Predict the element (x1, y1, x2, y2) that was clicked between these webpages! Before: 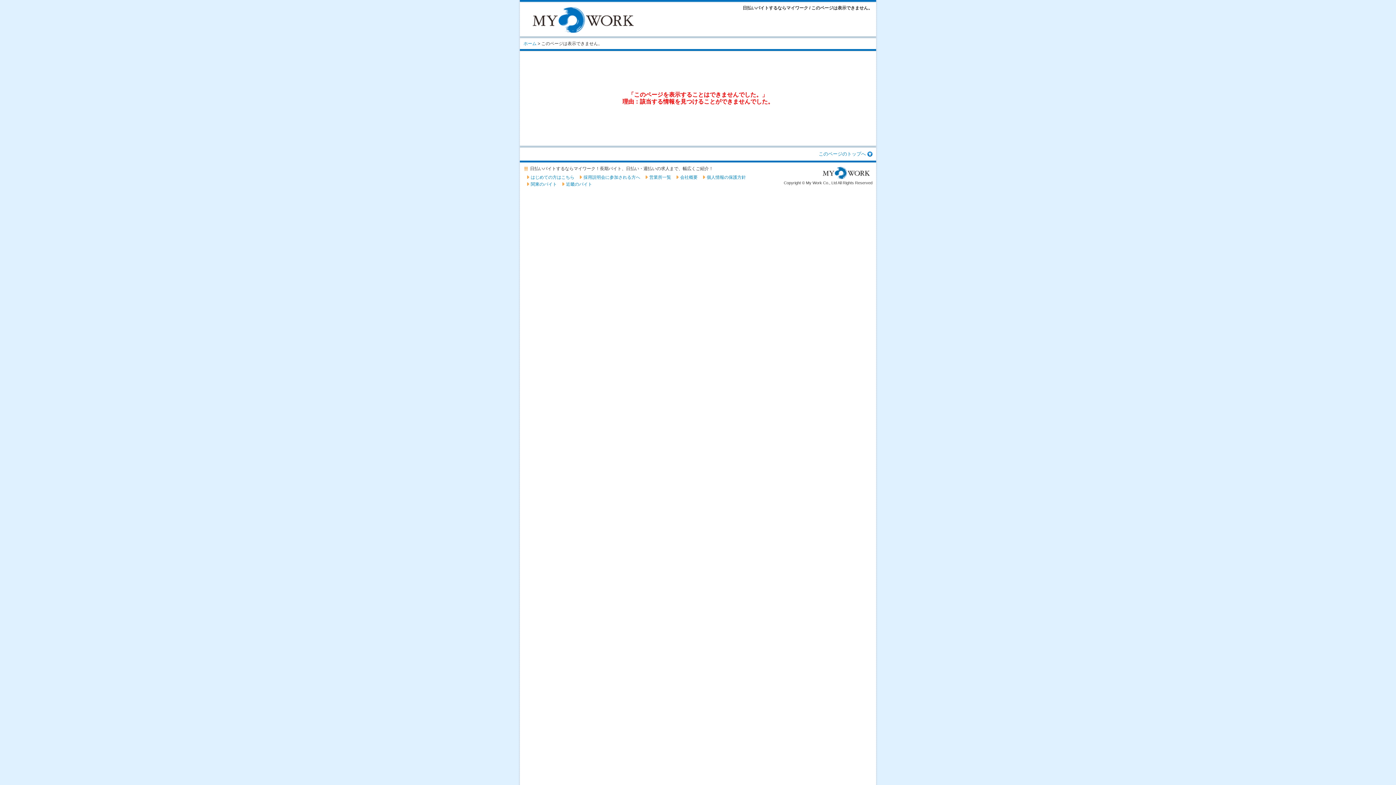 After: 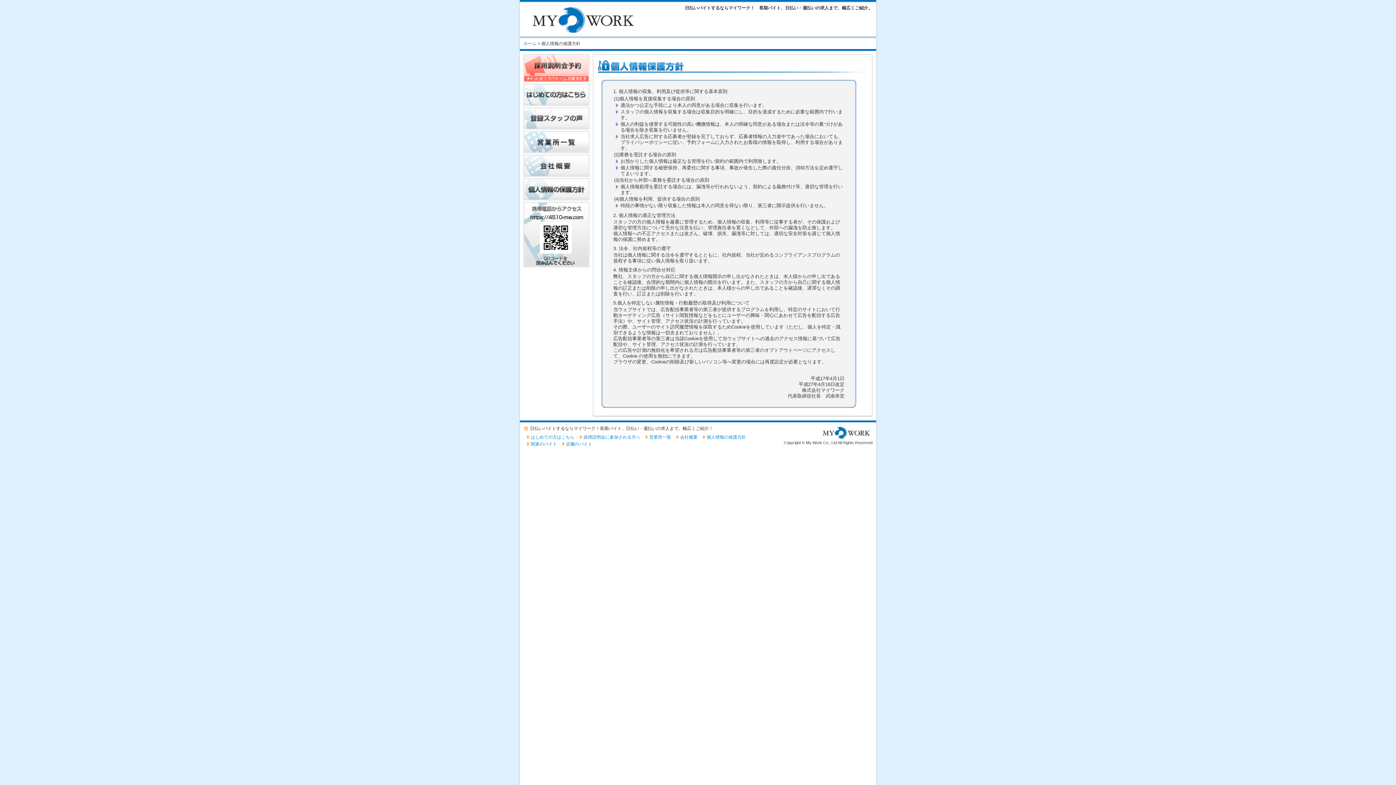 Action: label: 個人情報の保護方針 bbox: (703, 174, 746, 180)